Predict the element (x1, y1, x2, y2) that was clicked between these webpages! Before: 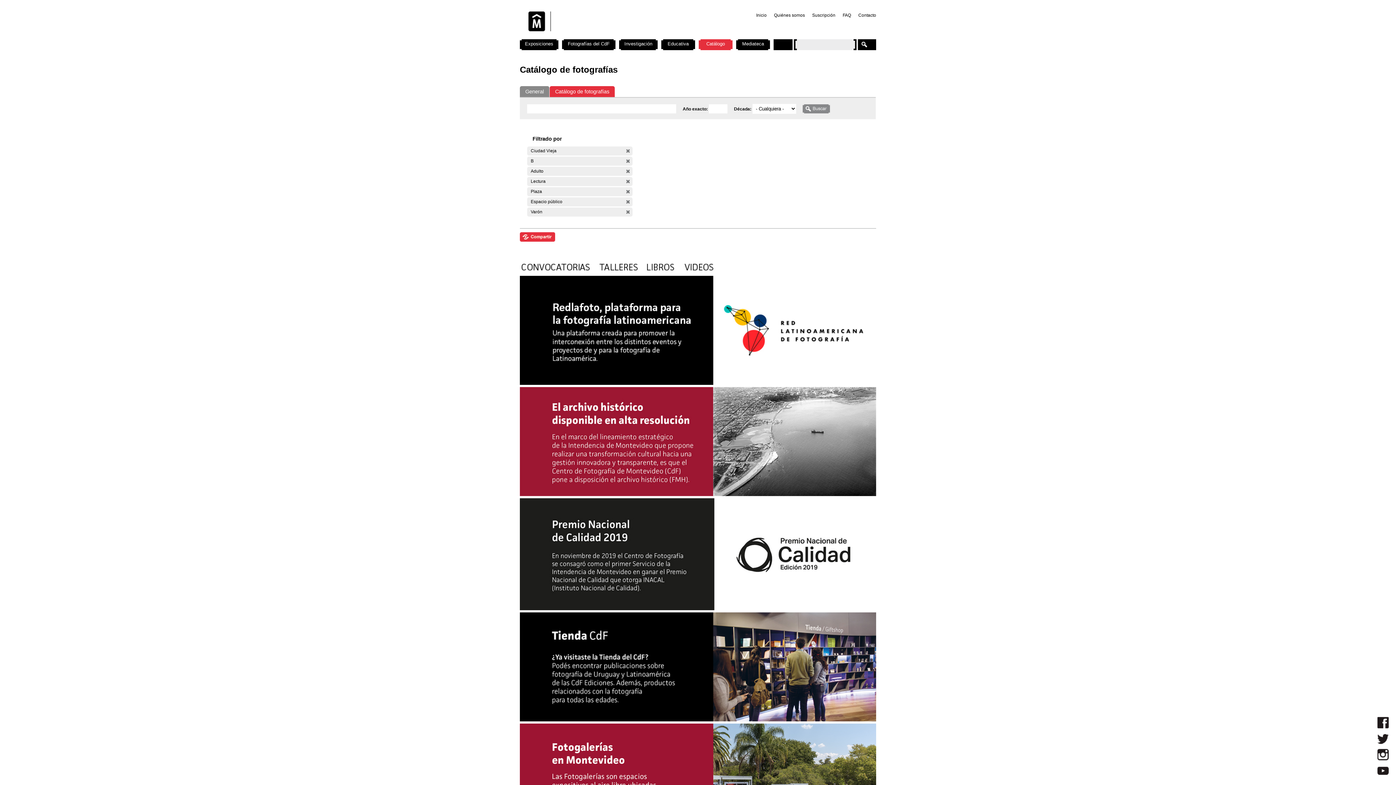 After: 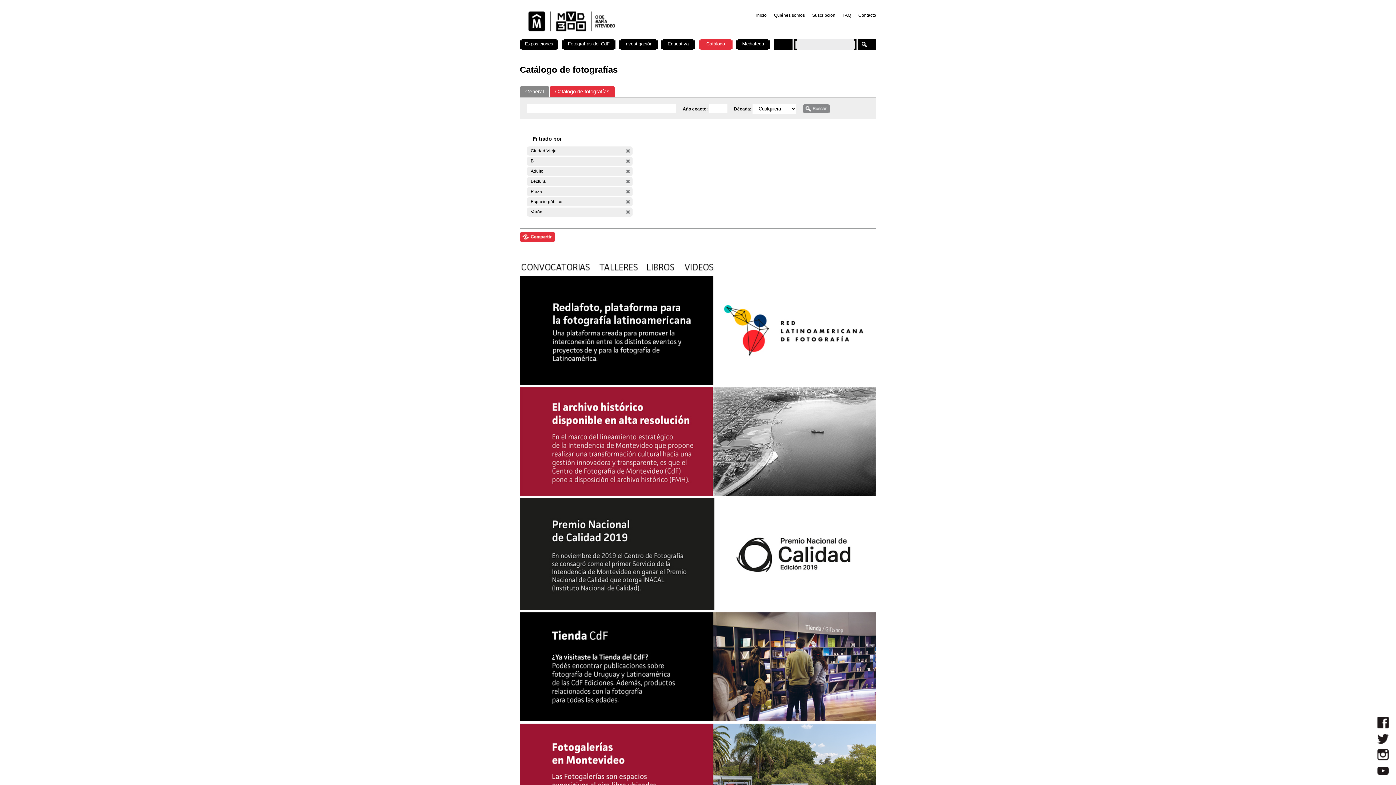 Action: bbox: (520, 269, 593, 274)